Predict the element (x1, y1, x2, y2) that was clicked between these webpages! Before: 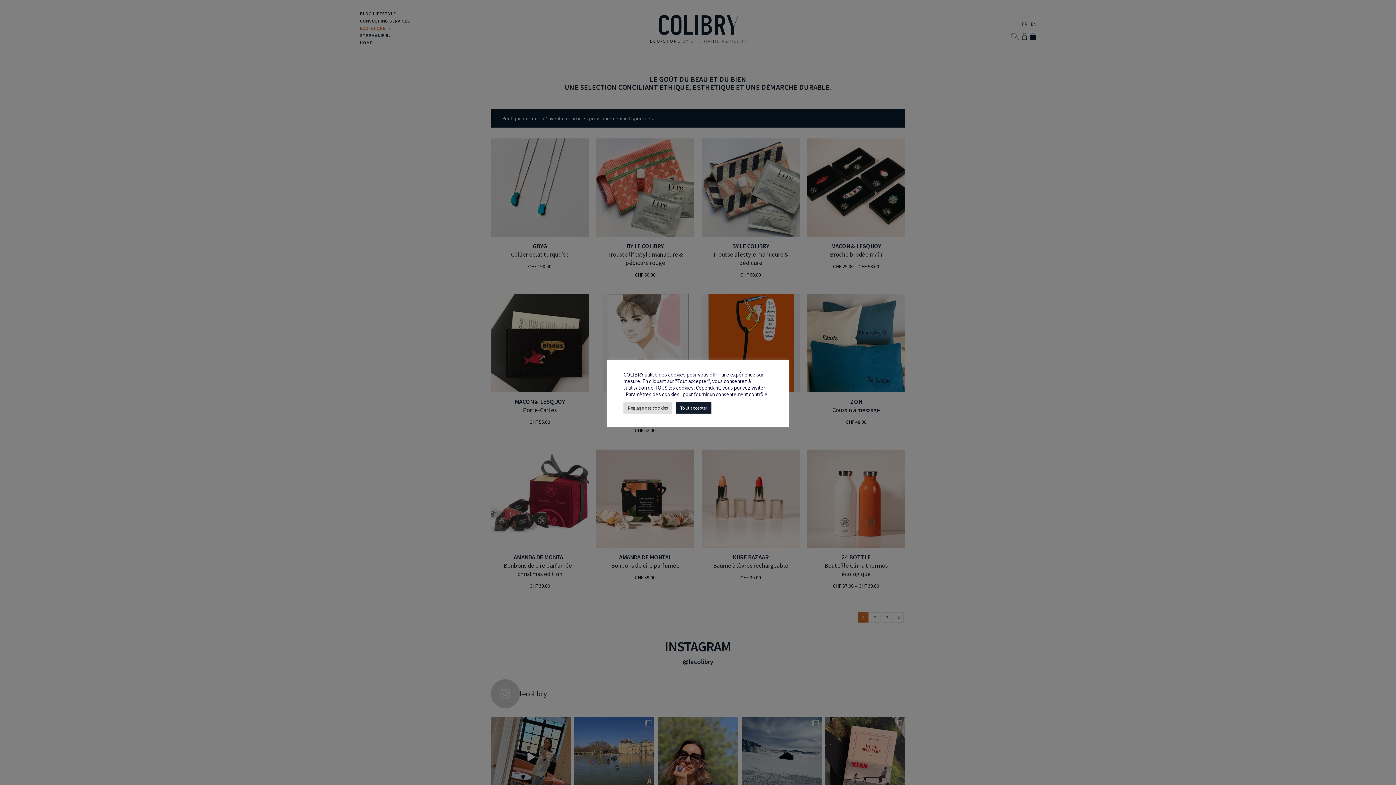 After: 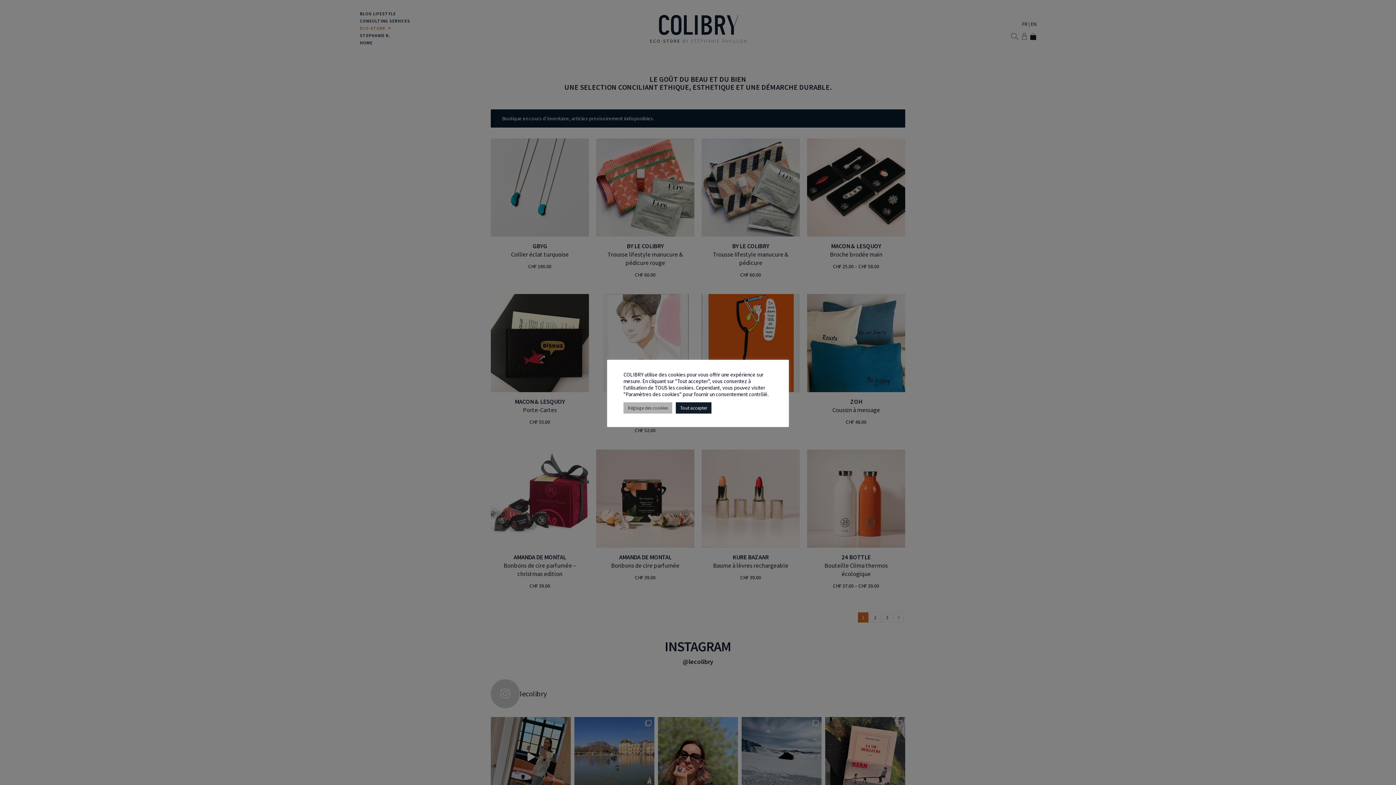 Action: label: Réglage des cookies bbox: (623, 402, 672, 413)